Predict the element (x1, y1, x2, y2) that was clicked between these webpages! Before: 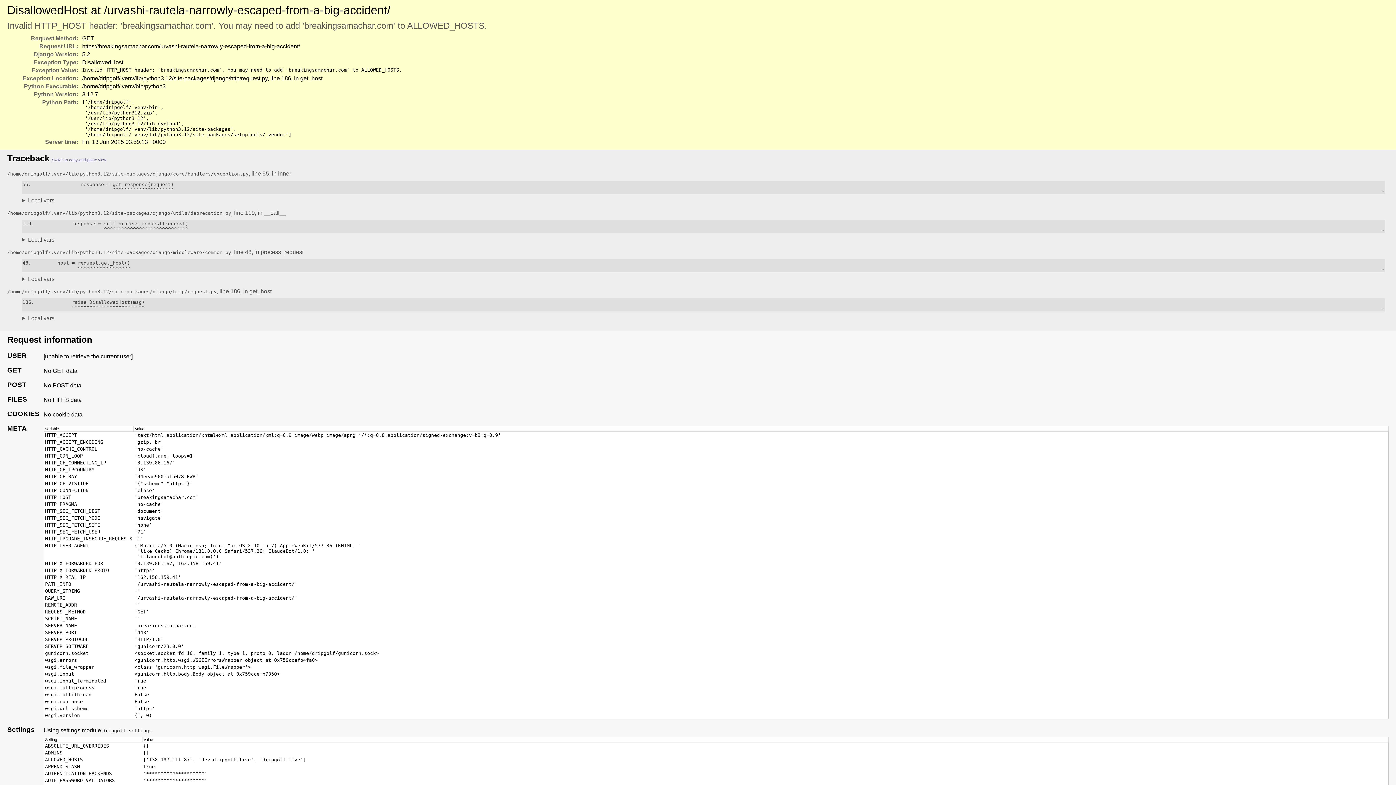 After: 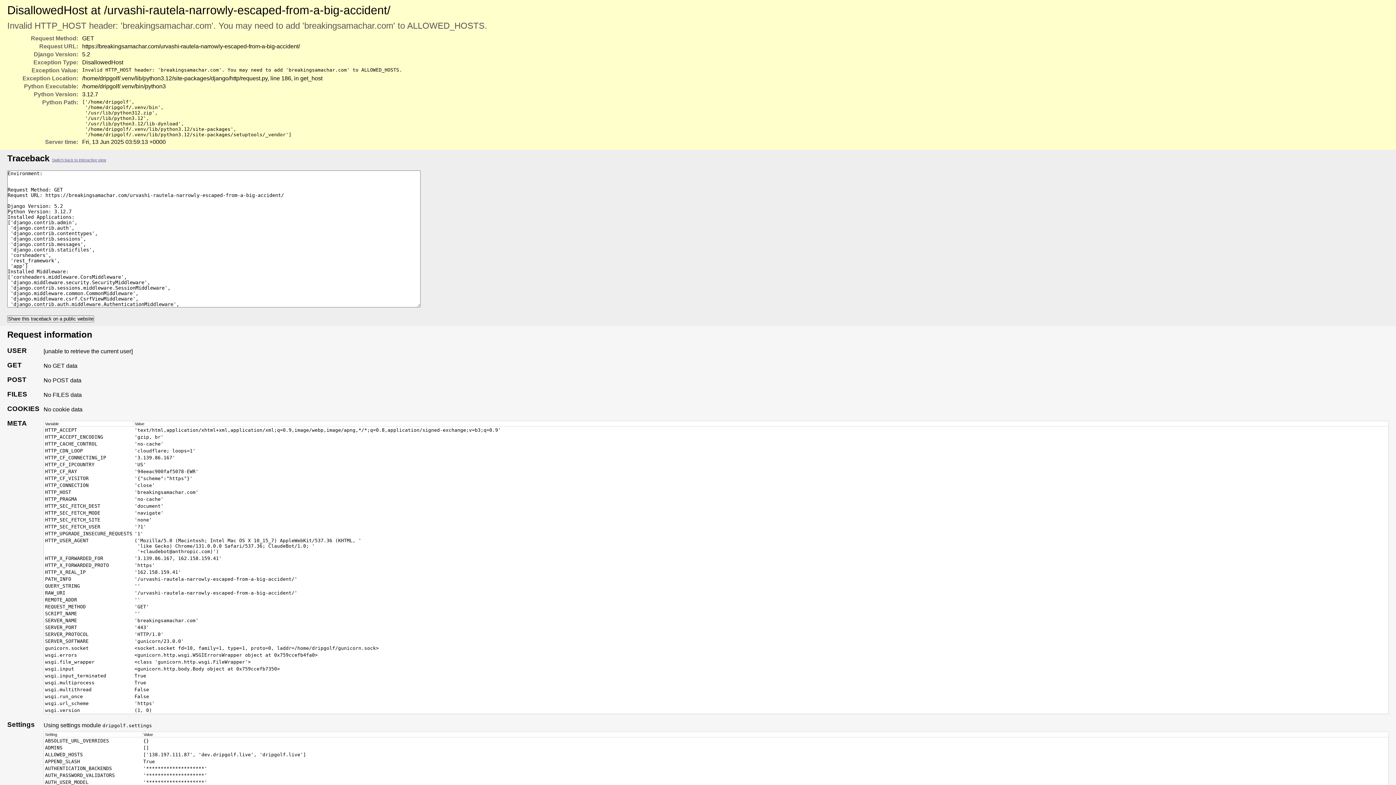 Action: bbox: (52, 157, 106, 162) label: Switch to copy-and-paste view